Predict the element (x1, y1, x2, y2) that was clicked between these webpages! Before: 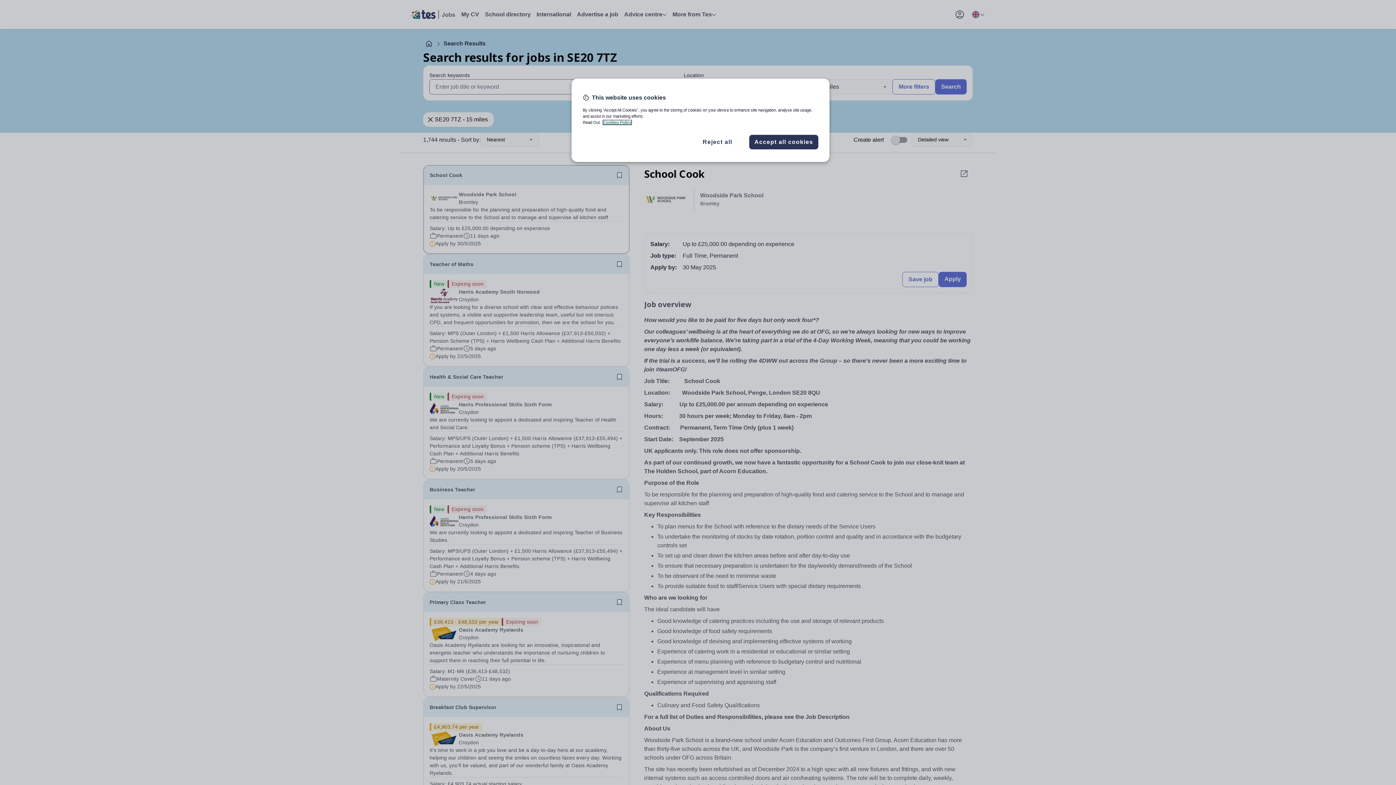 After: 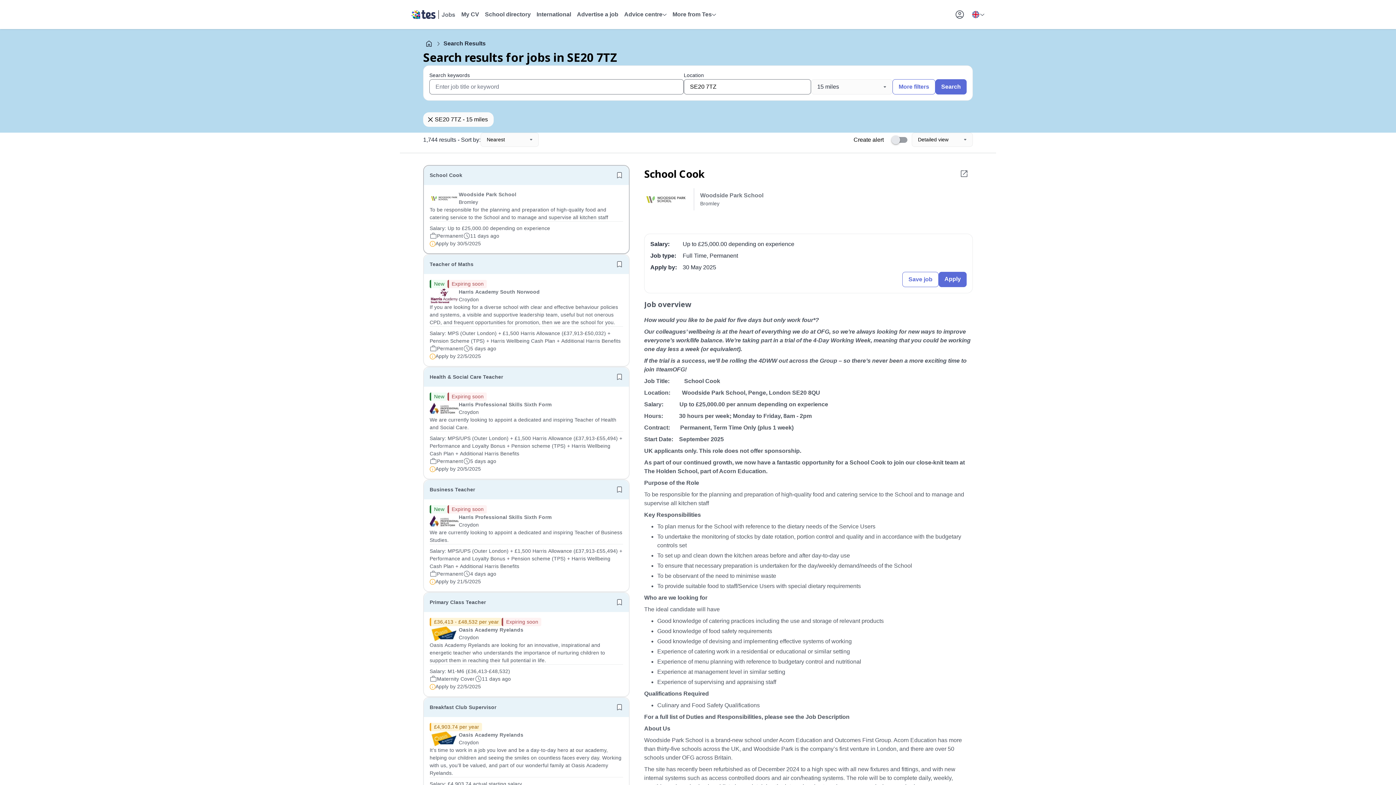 Action: label: Accept all cookies bbox: (749, 134, 818, 149)